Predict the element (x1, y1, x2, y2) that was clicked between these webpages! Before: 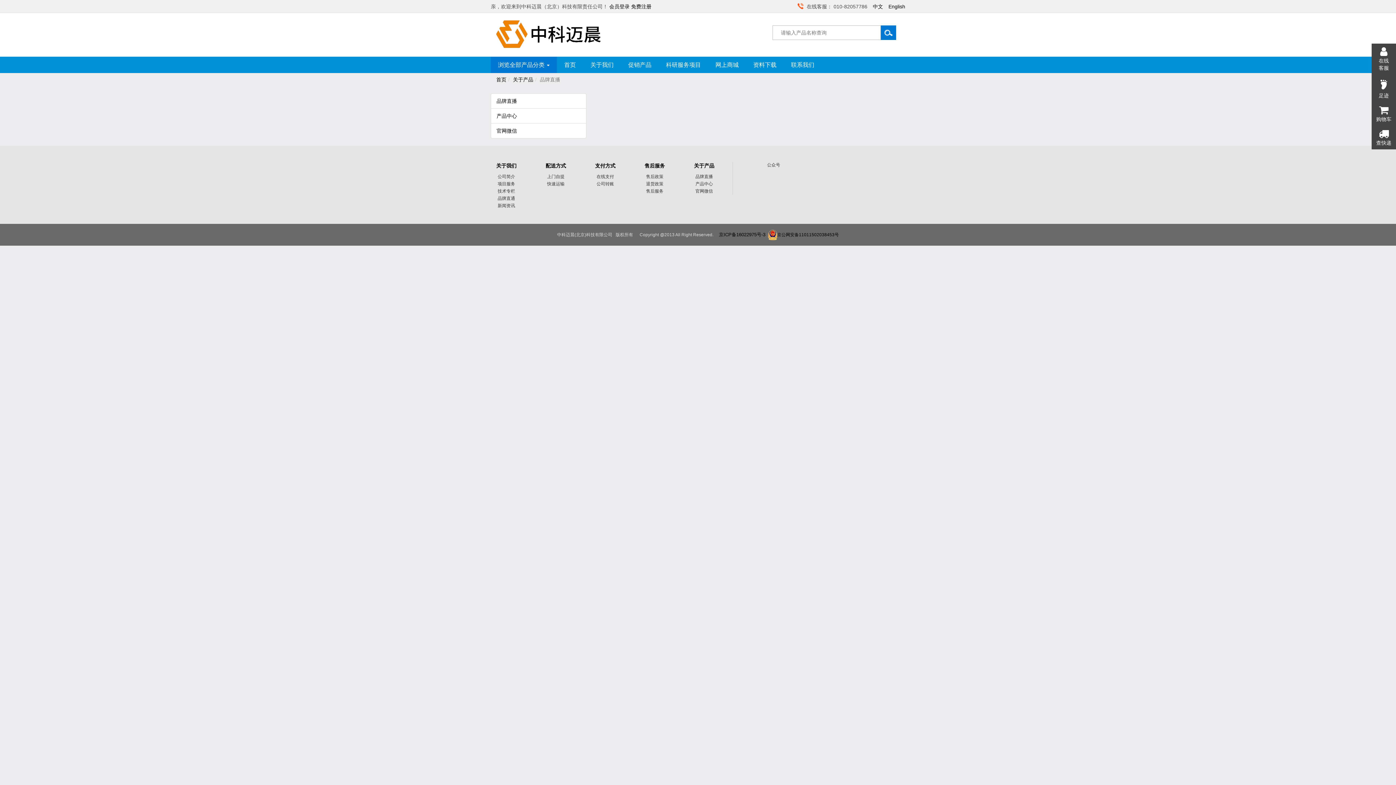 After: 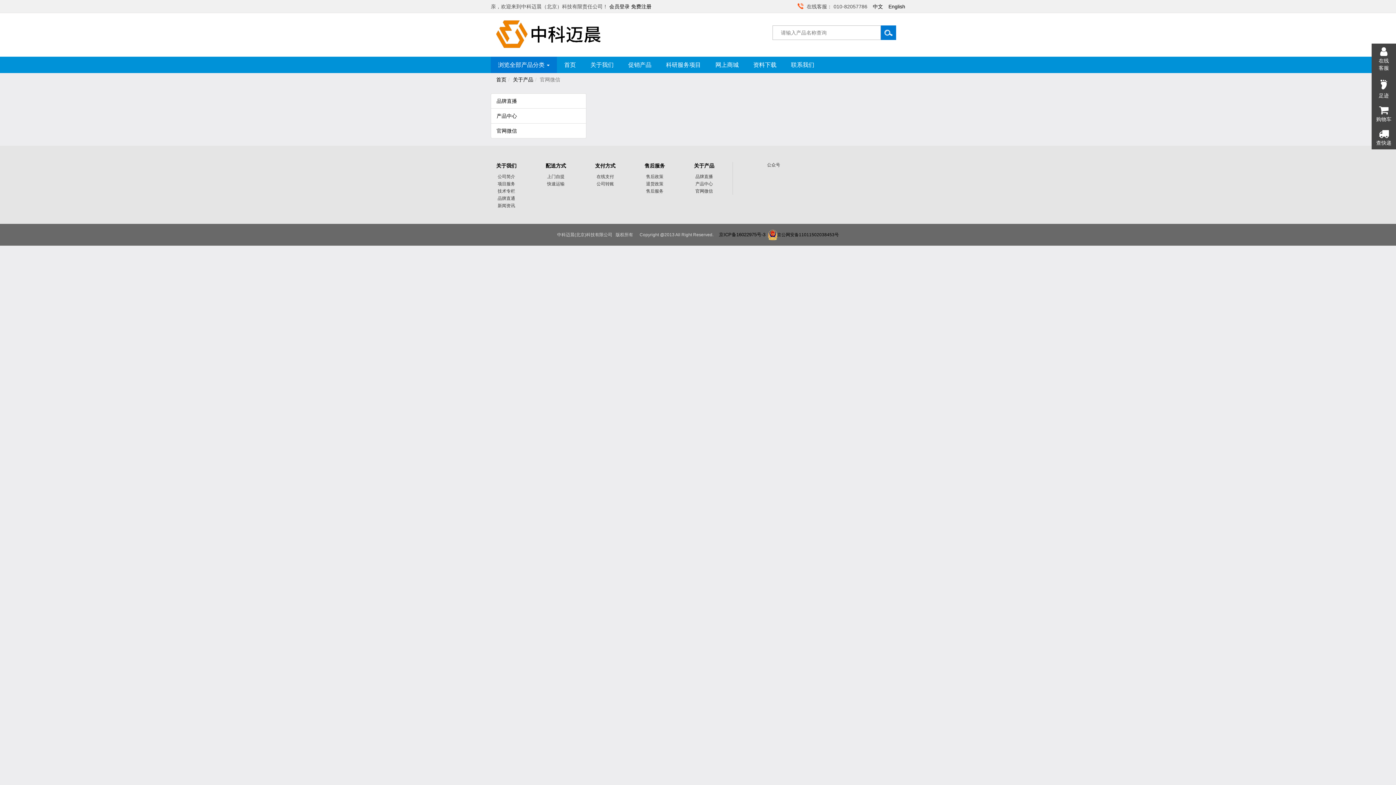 Action: label: 官网微信 bbox: (496, 128, 517, 133)